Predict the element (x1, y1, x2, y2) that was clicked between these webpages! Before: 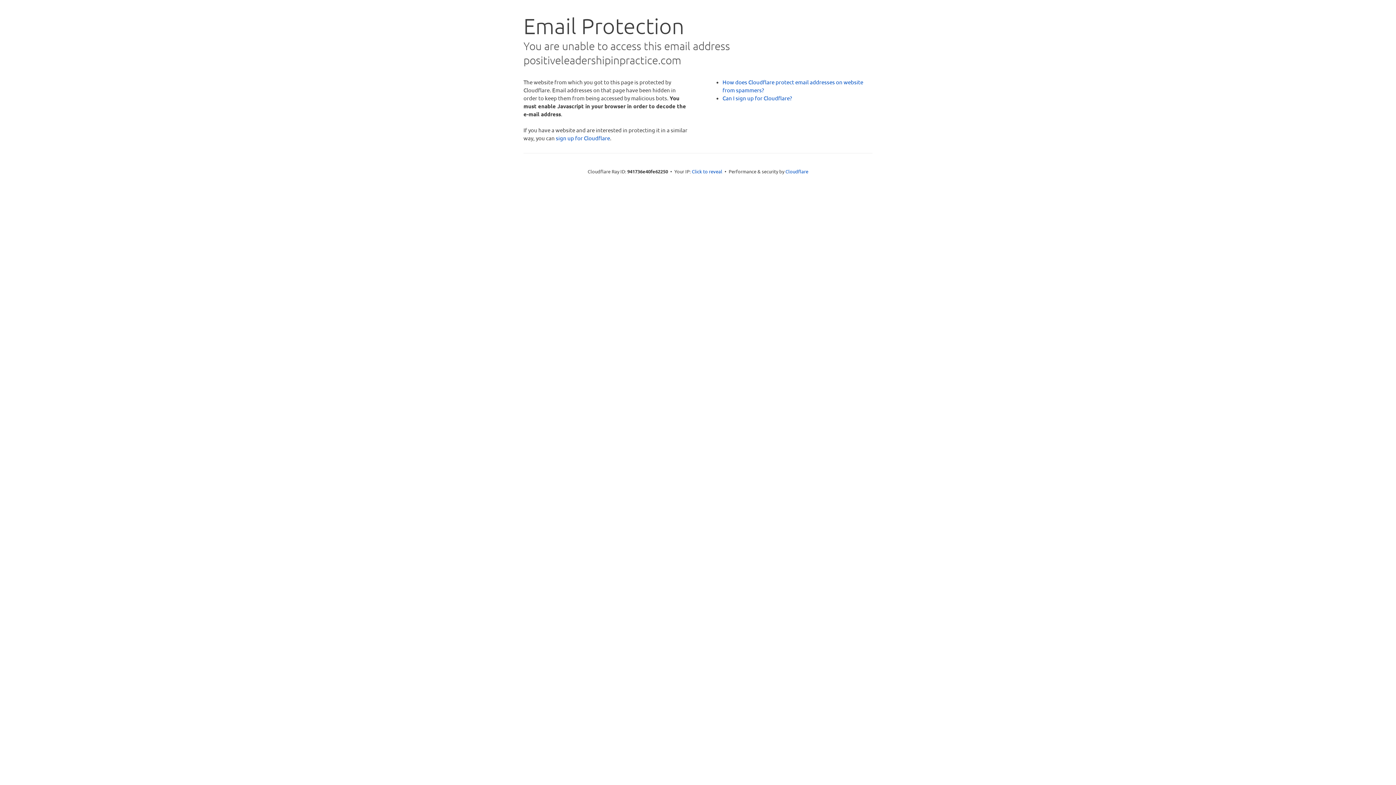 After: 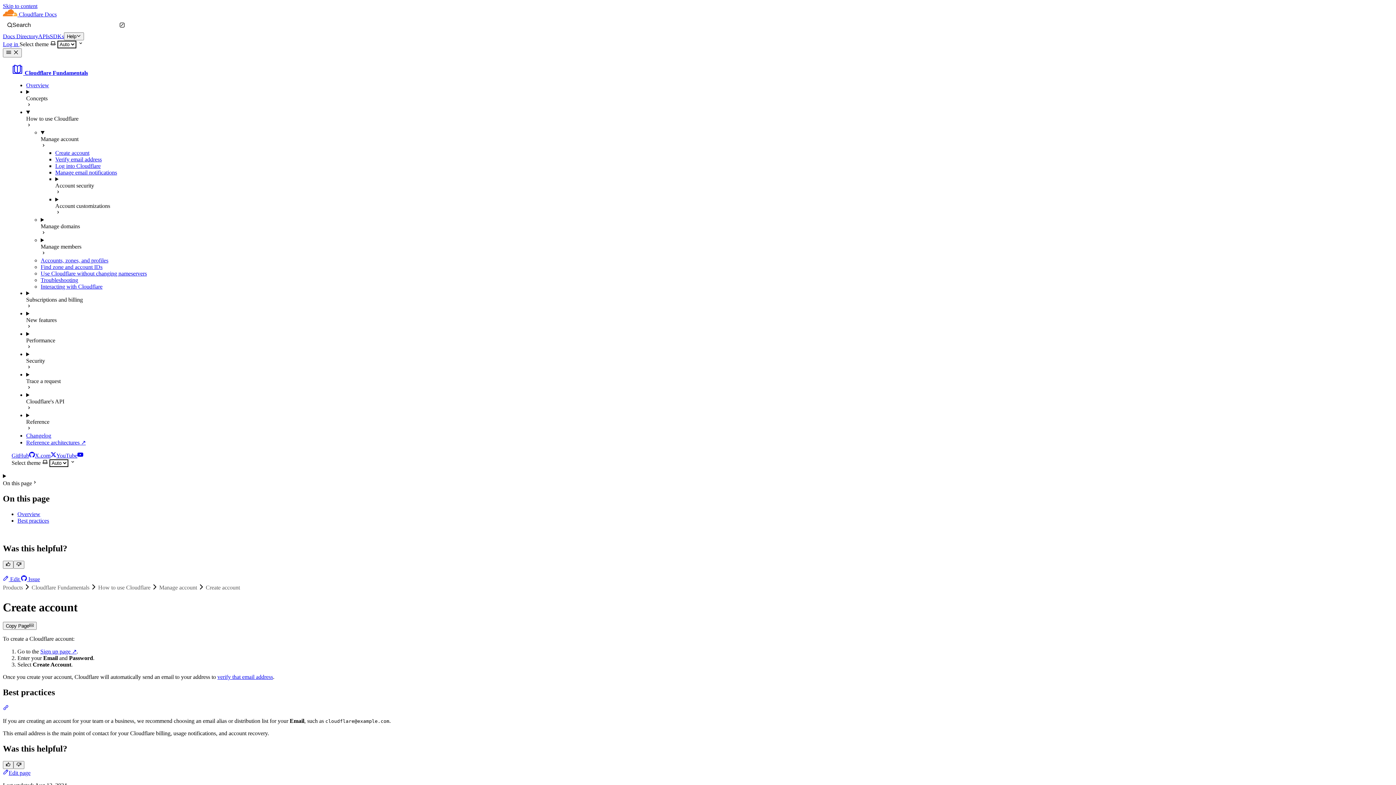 Action: label: Can I sign up for Cloudflare? bbox: (722, 94, 792, 101)